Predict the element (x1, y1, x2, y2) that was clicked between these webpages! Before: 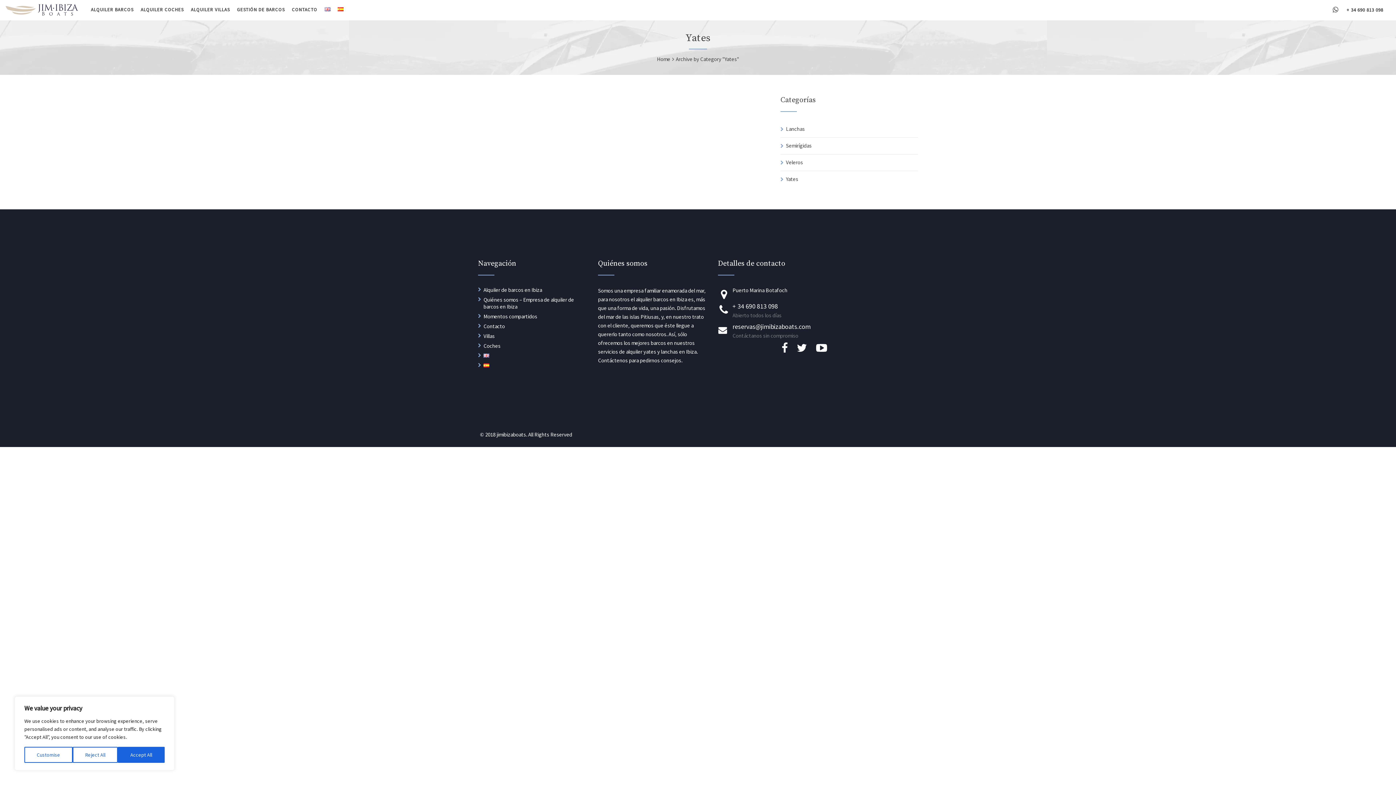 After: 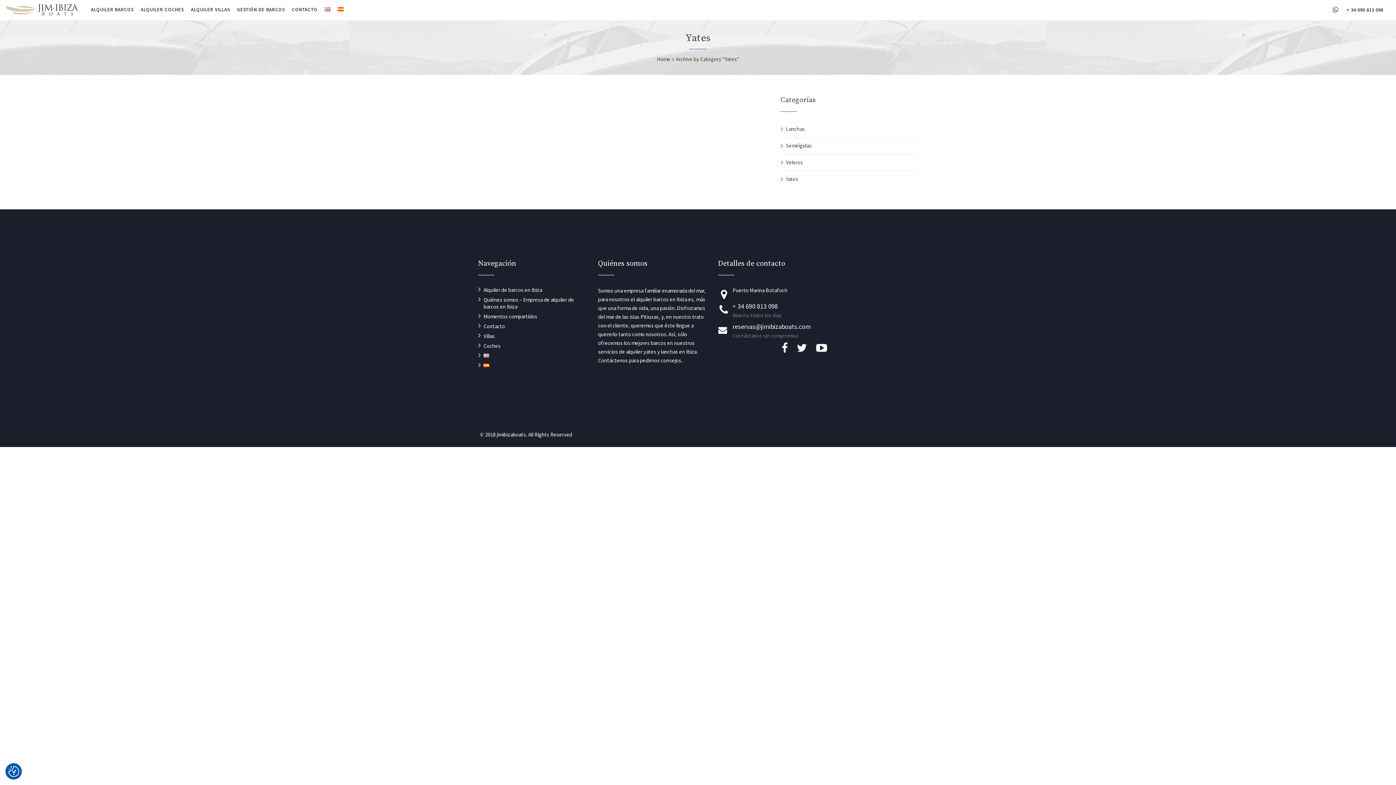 Action: label: Reject All bbox: (72, 747, 117, 763)